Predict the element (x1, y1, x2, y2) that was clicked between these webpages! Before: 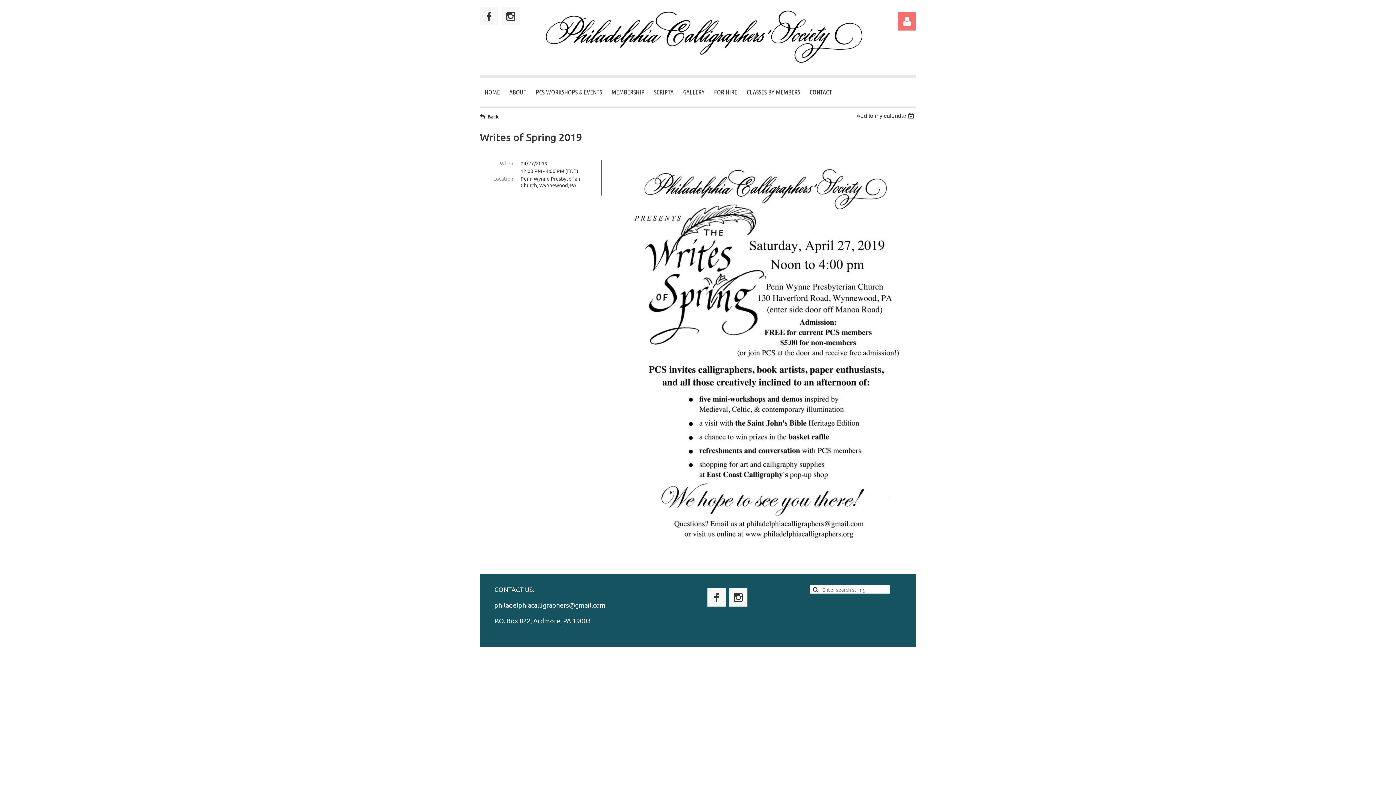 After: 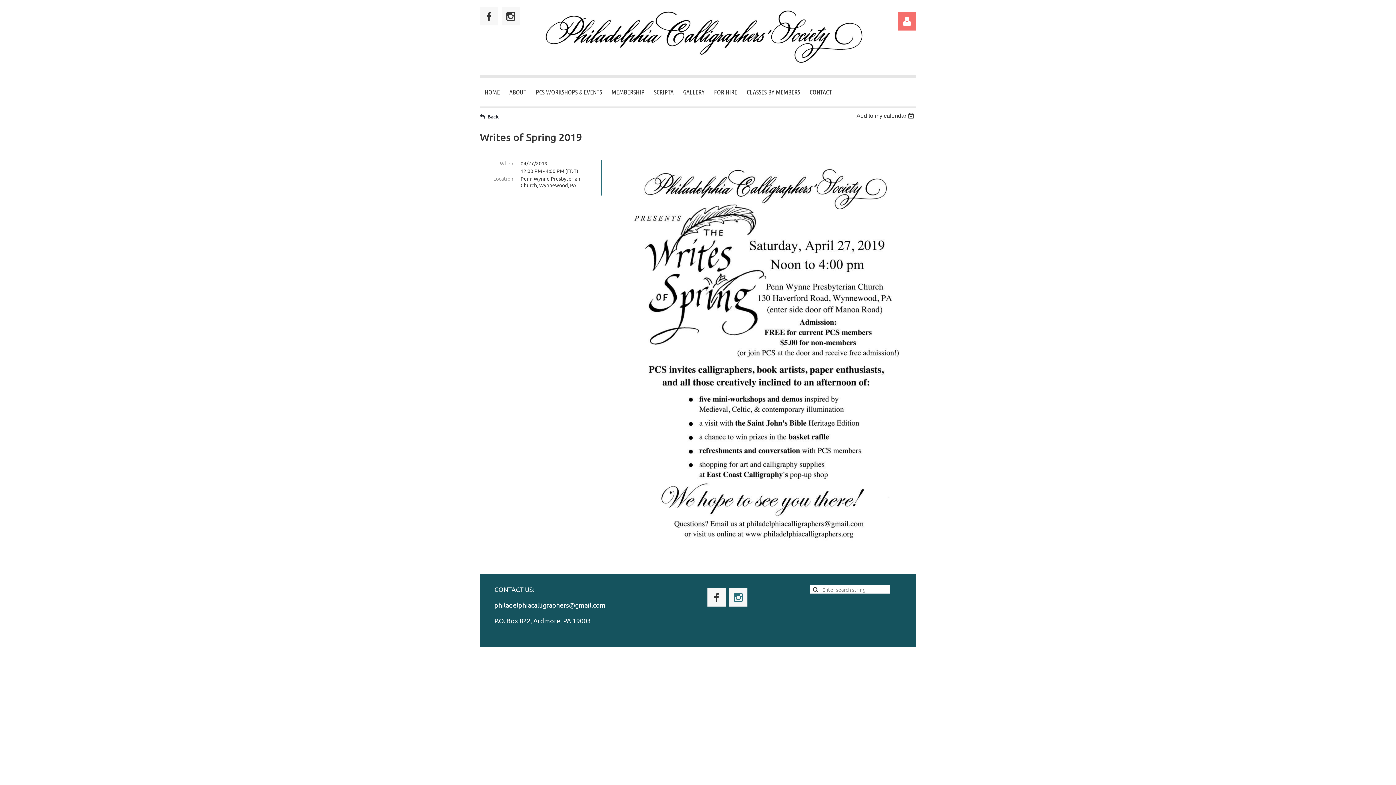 Action: bbox: (729, 588, 747, 606)